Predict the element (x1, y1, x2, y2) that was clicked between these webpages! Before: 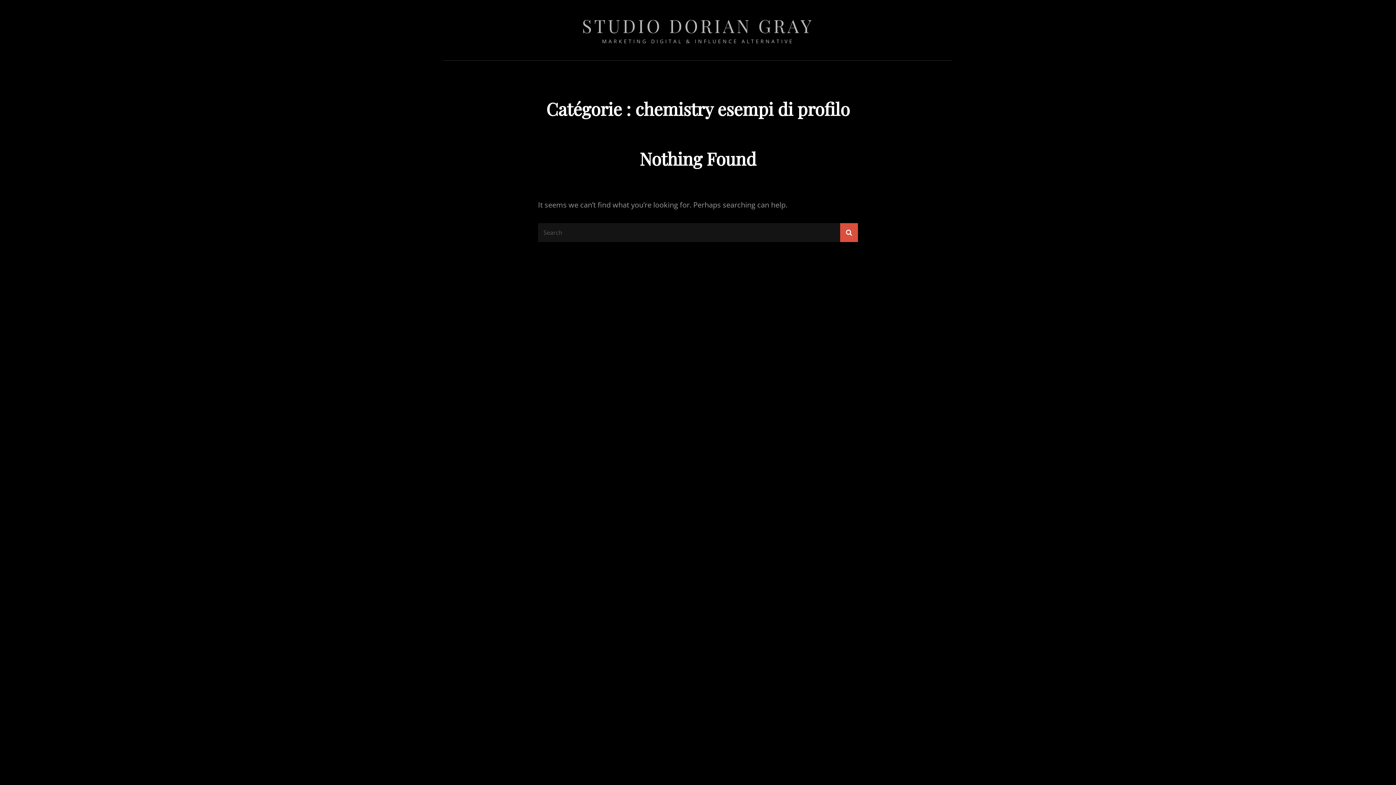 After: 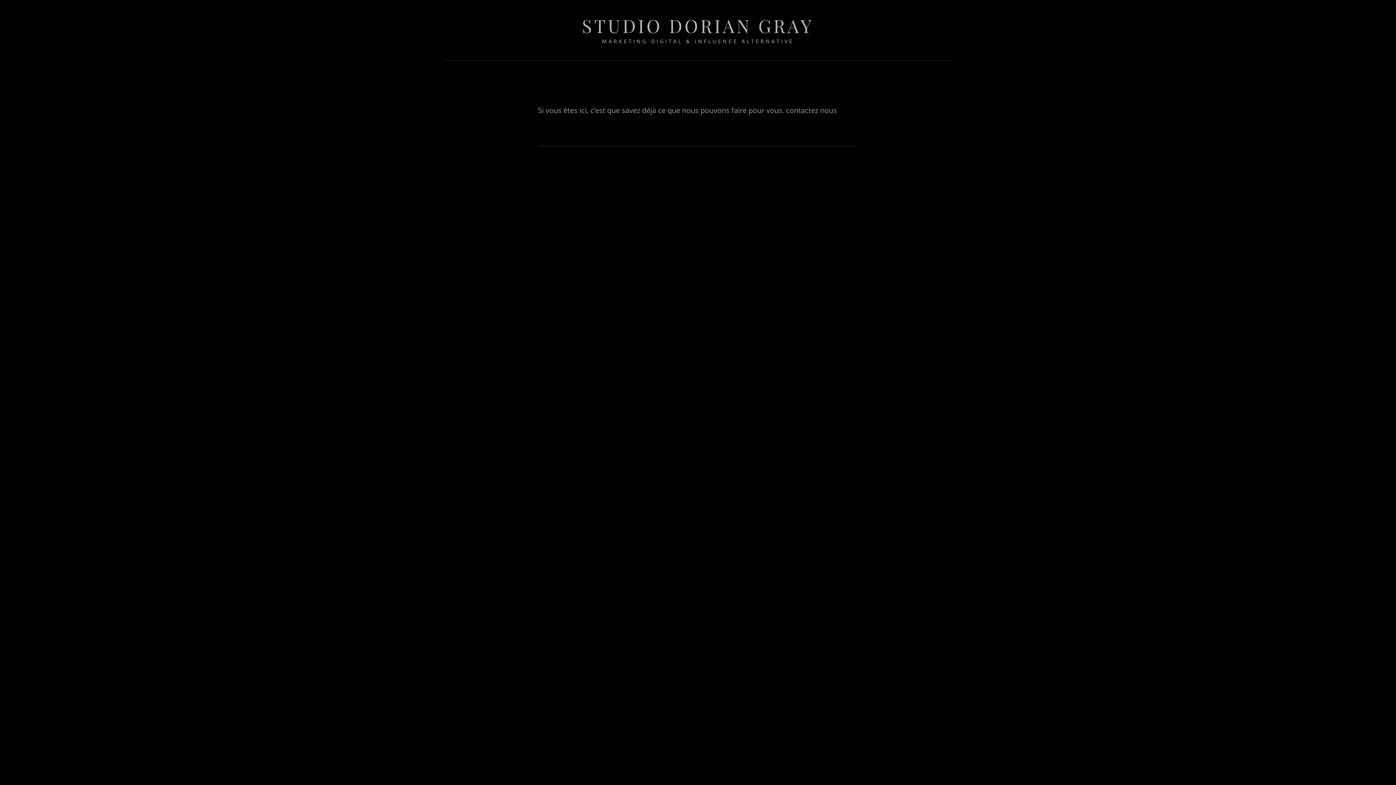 Action: label: Search bbox: (840, 223, 858, 242)